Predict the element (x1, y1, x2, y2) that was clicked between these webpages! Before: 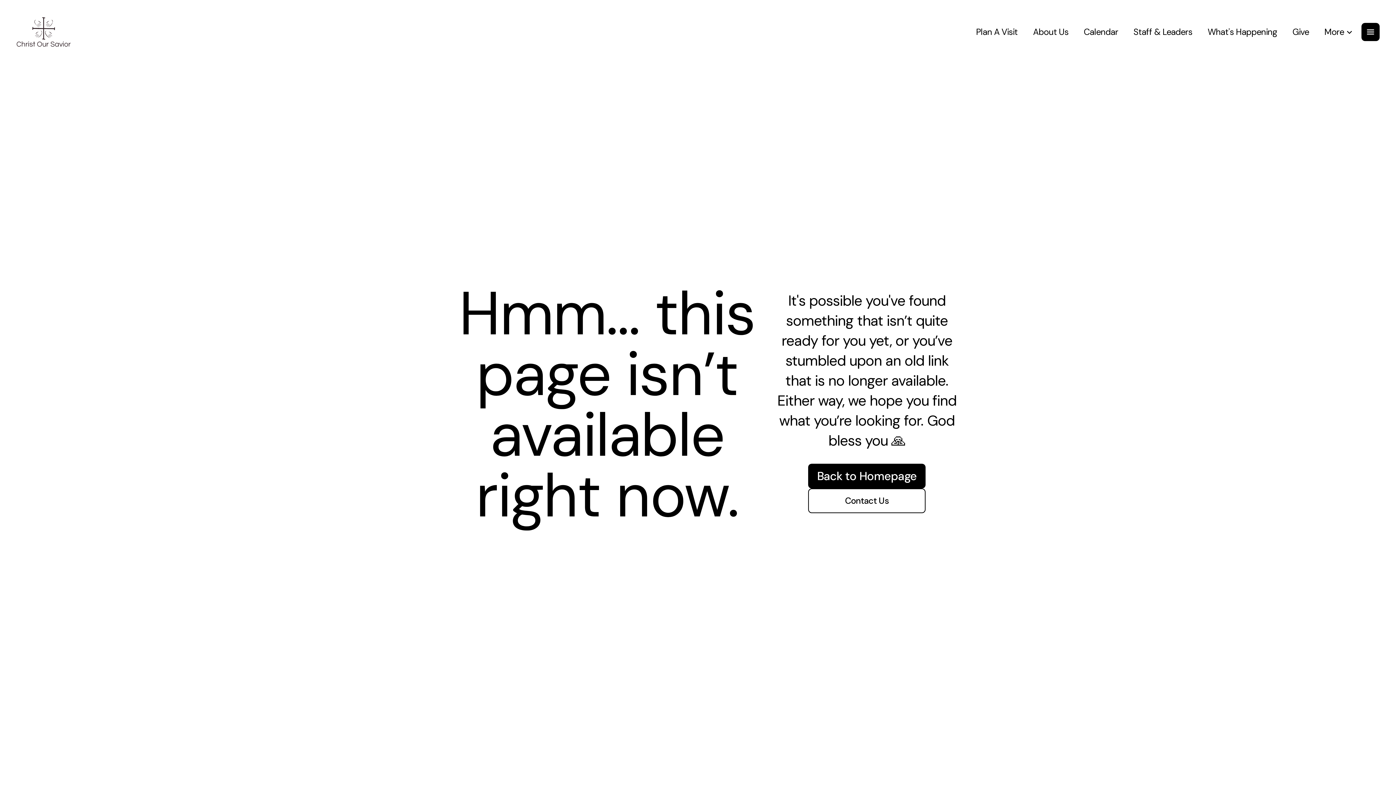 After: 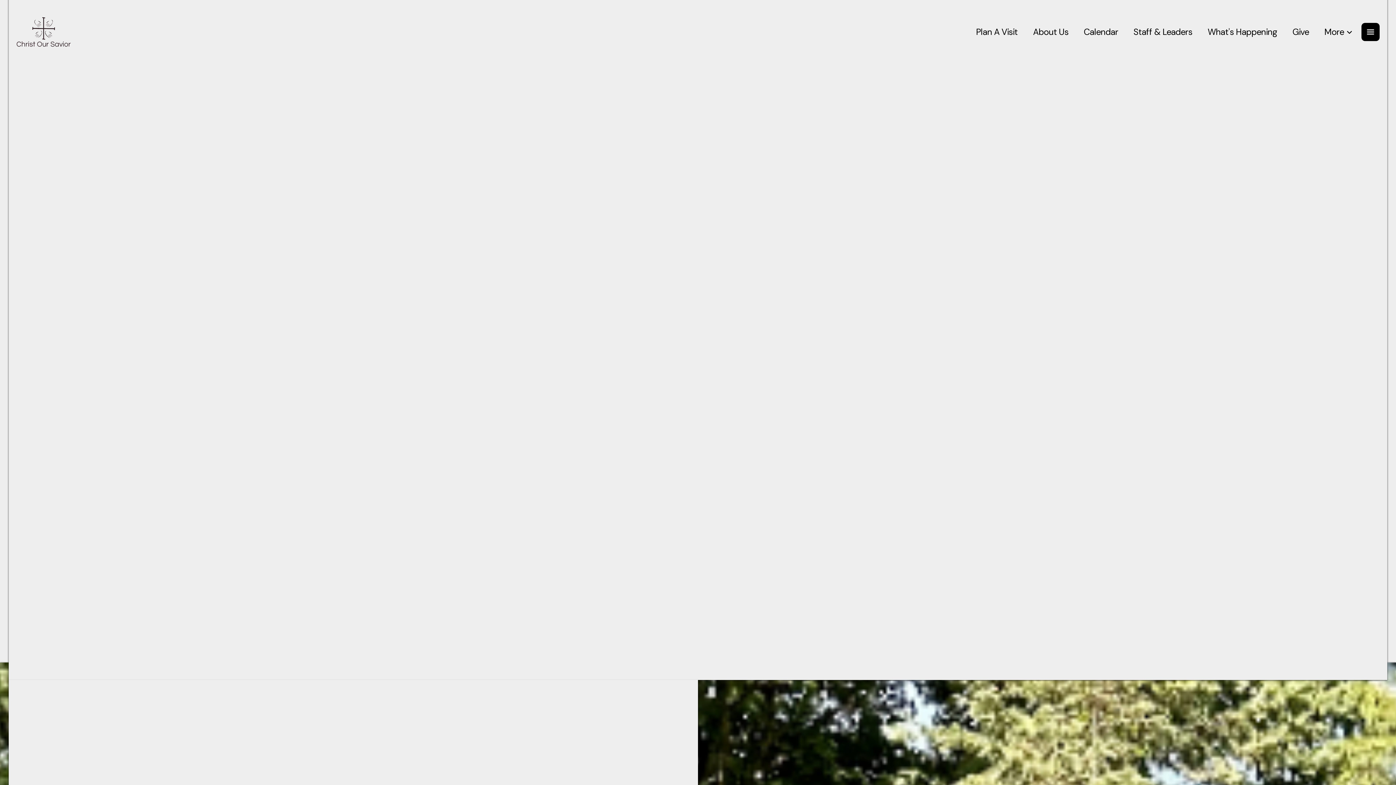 Action: label: Staff & Leaders bbox: (1127, 26, 1199, 37)